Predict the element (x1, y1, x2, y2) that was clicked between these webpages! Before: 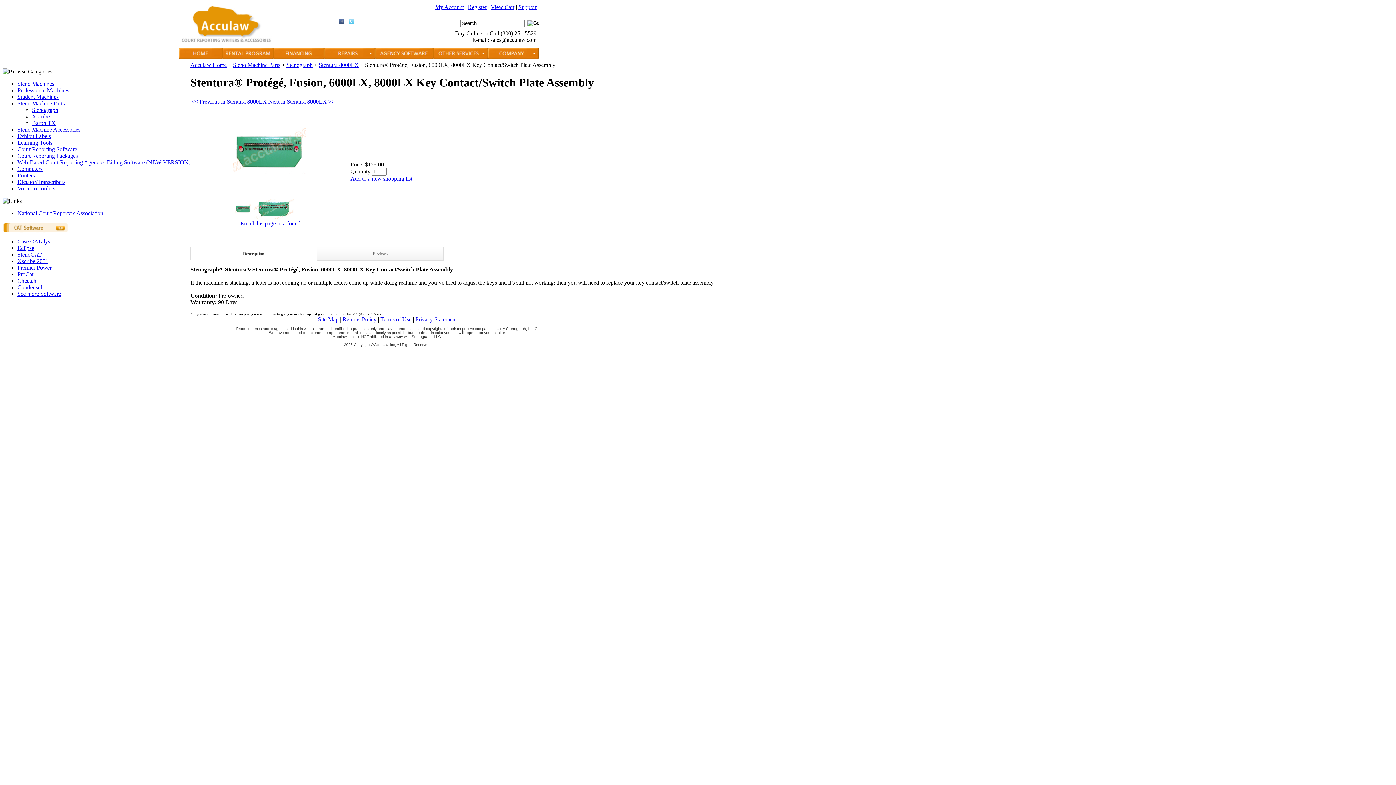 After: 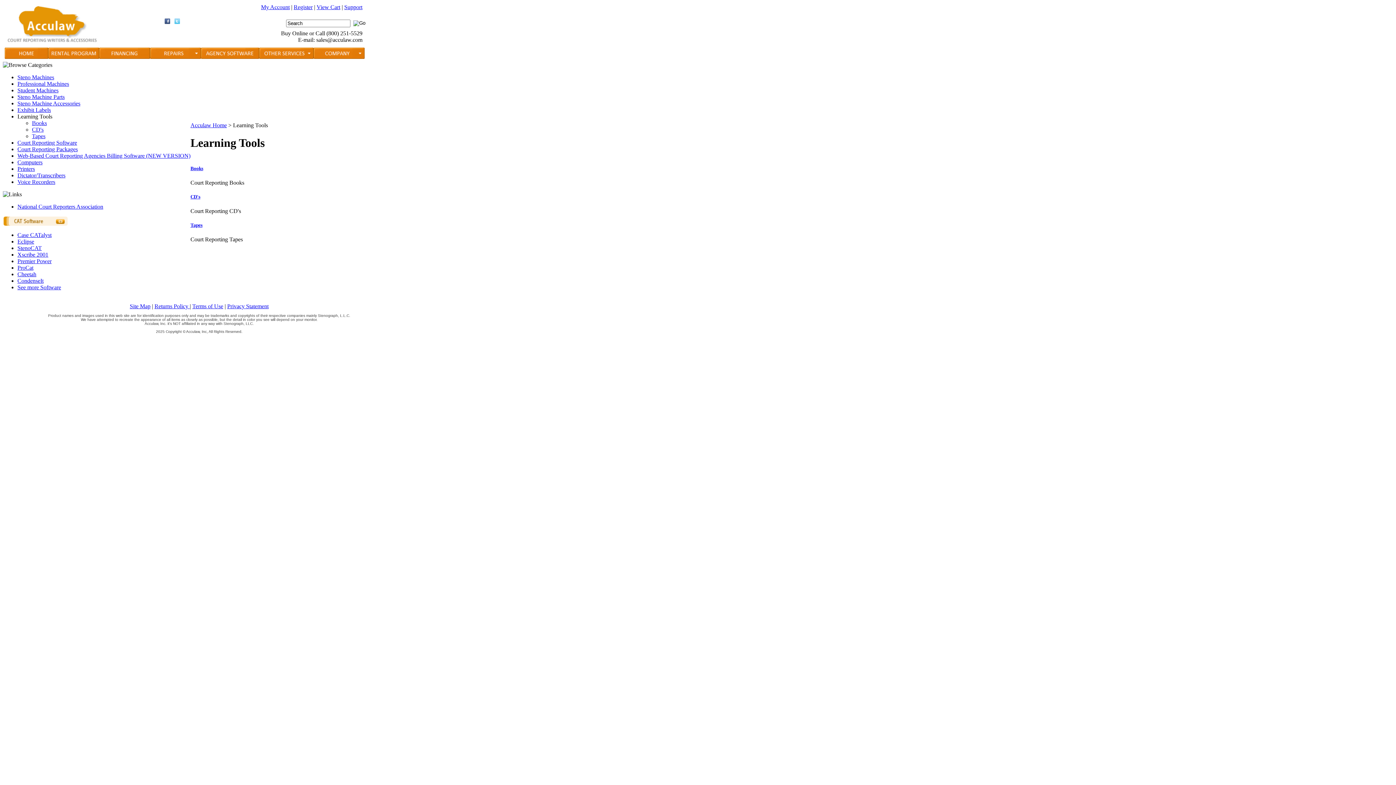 Action: label: Learning Tools bbox: (17, 139, 52, 145)